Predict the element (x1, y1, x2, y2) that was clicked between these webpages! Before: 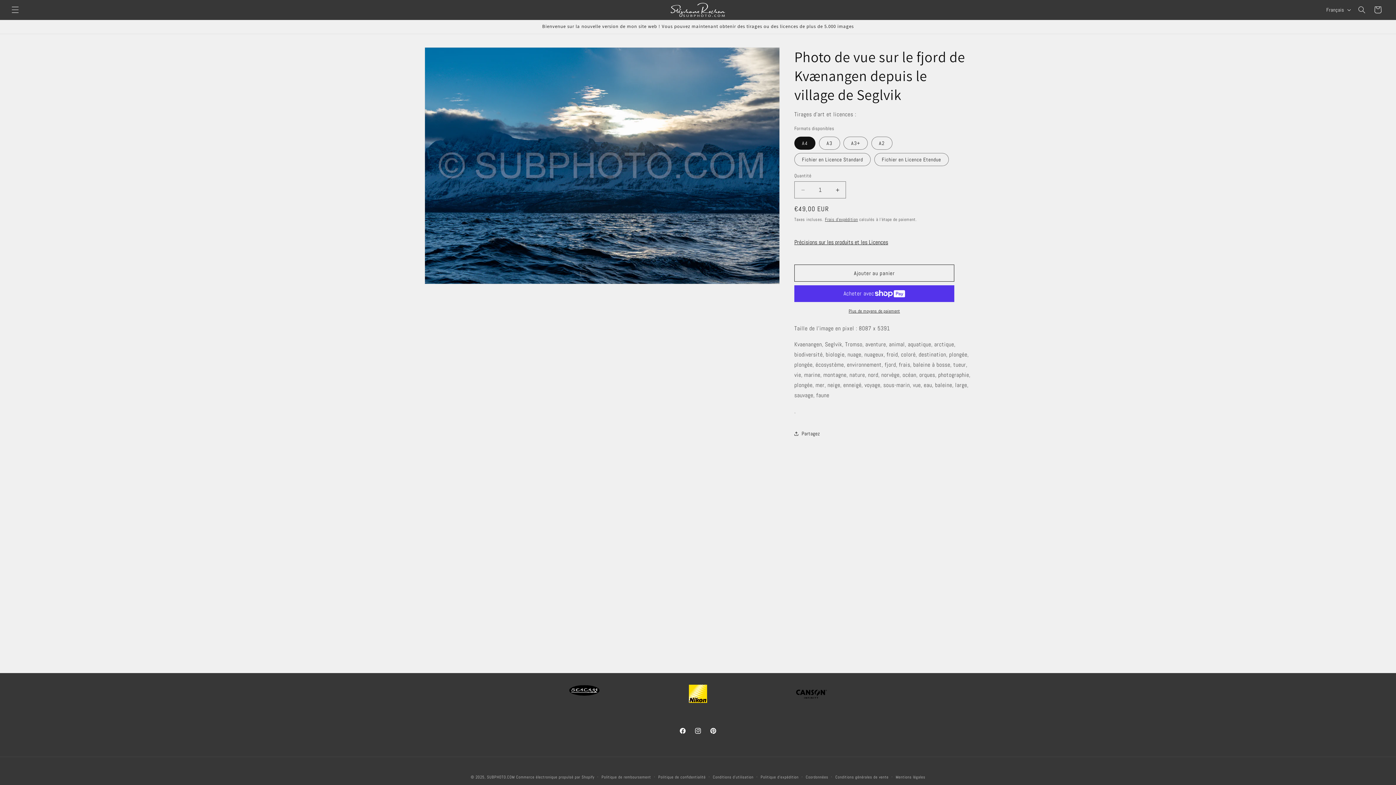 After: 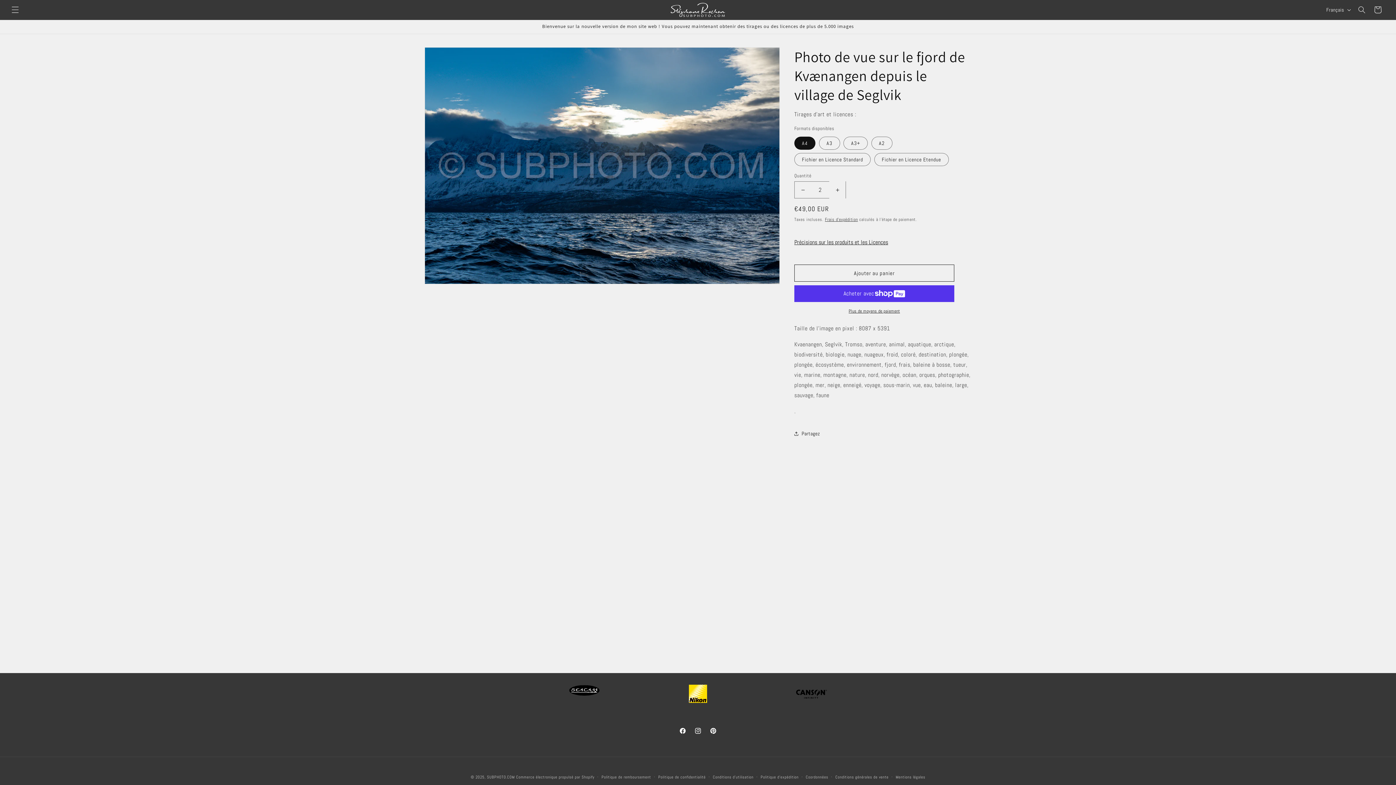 Action: label: Augmenter la quantité de Photo de vue sur le fjord de Kvænangen depuis le village de Seglvik bbox: (829, 181, 845, 198)